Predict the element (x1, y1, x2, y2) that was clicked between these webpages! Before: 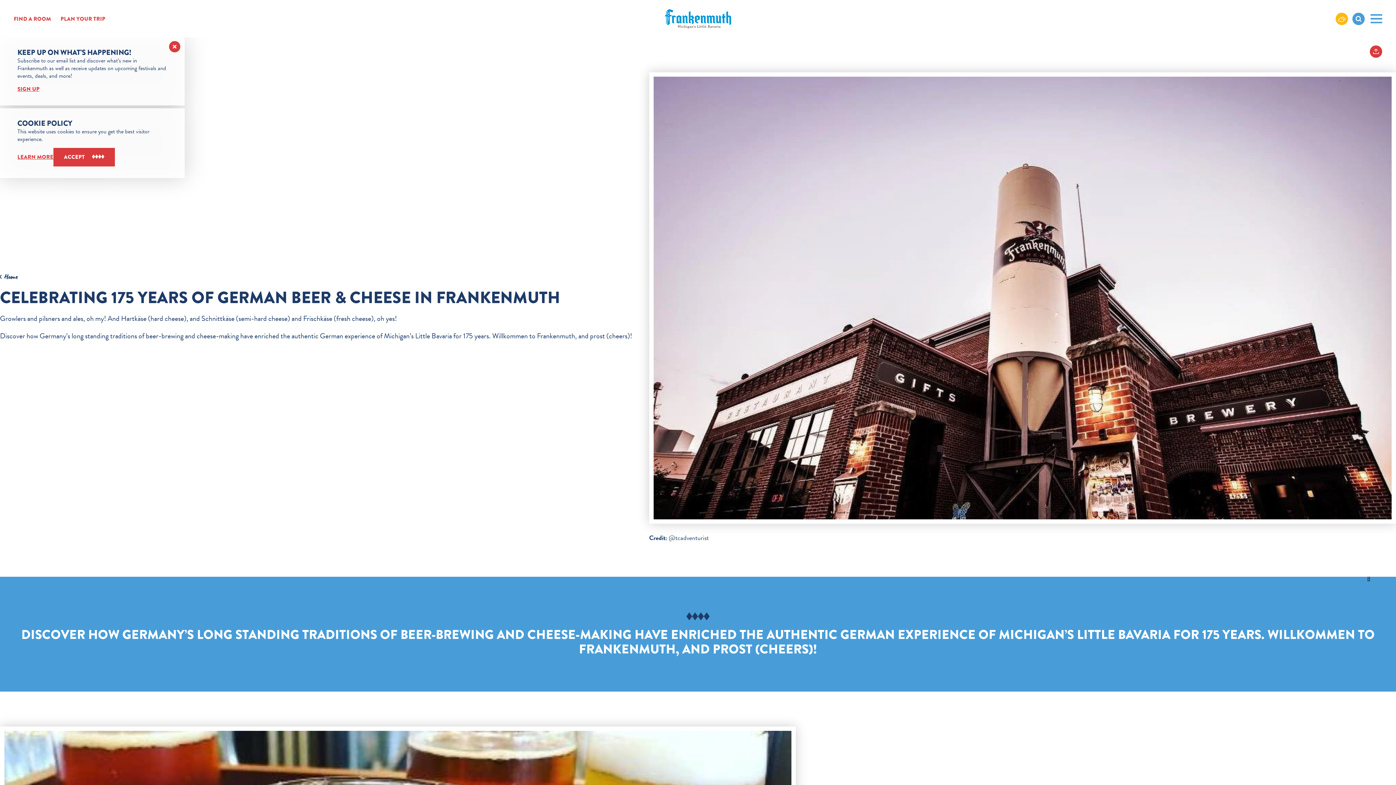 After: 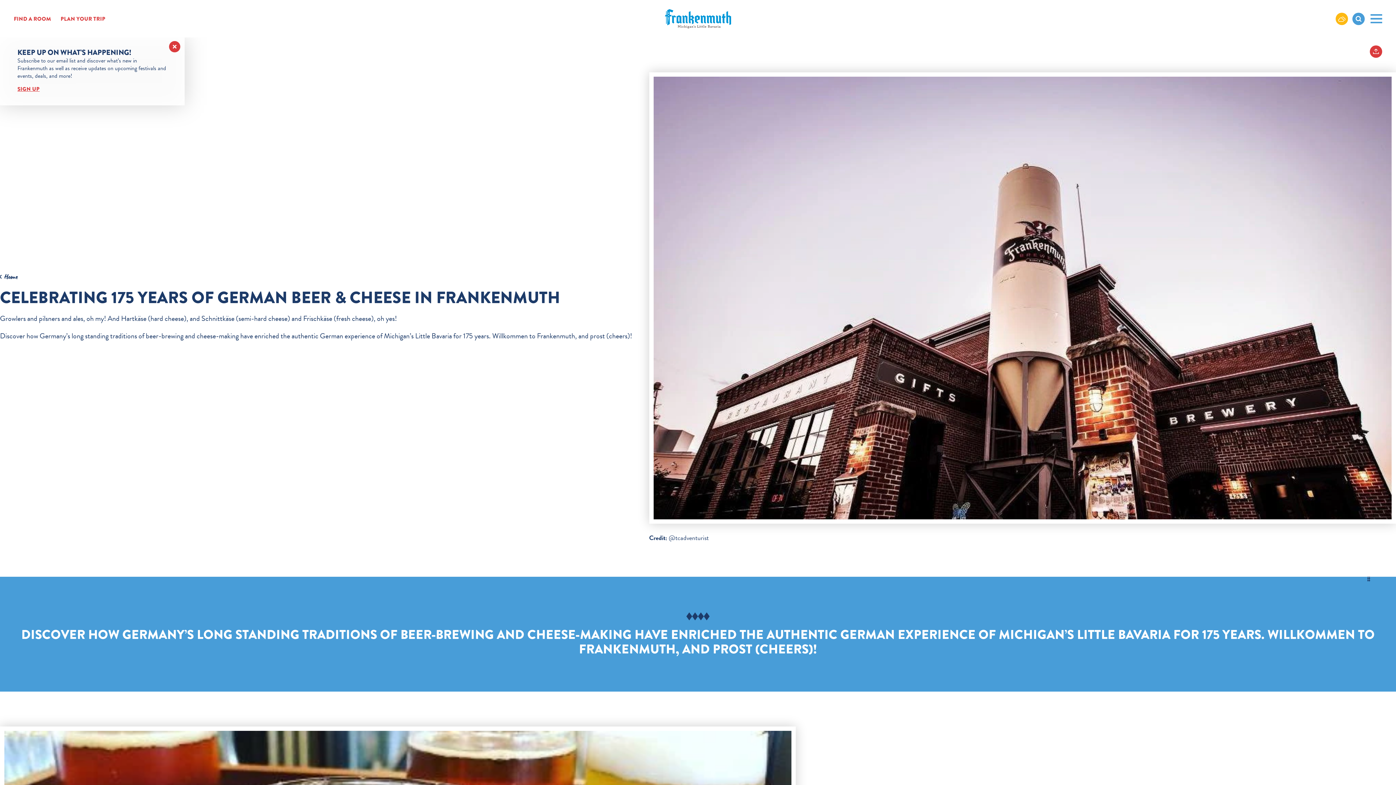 Action: bbox: (53, 148, 114, 166) label: ACCEPT